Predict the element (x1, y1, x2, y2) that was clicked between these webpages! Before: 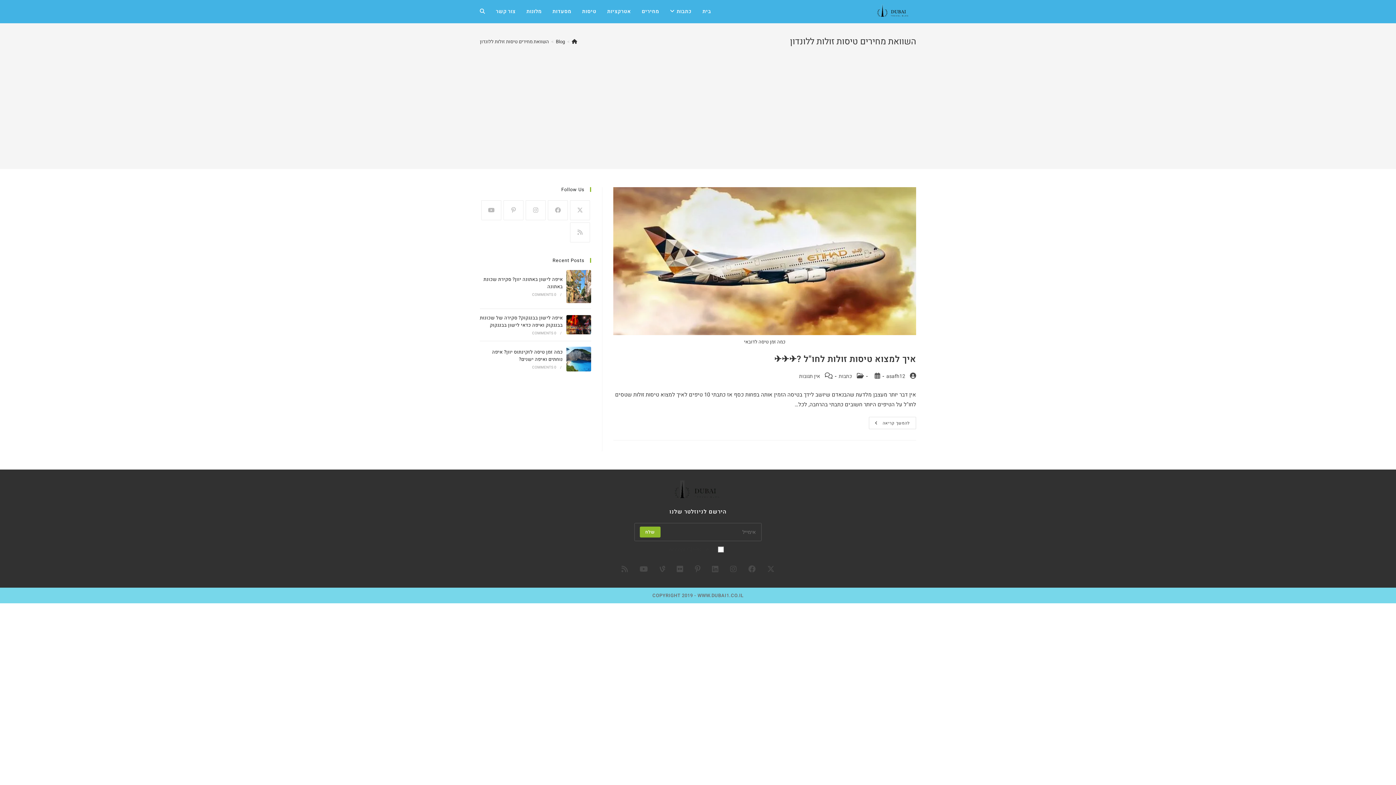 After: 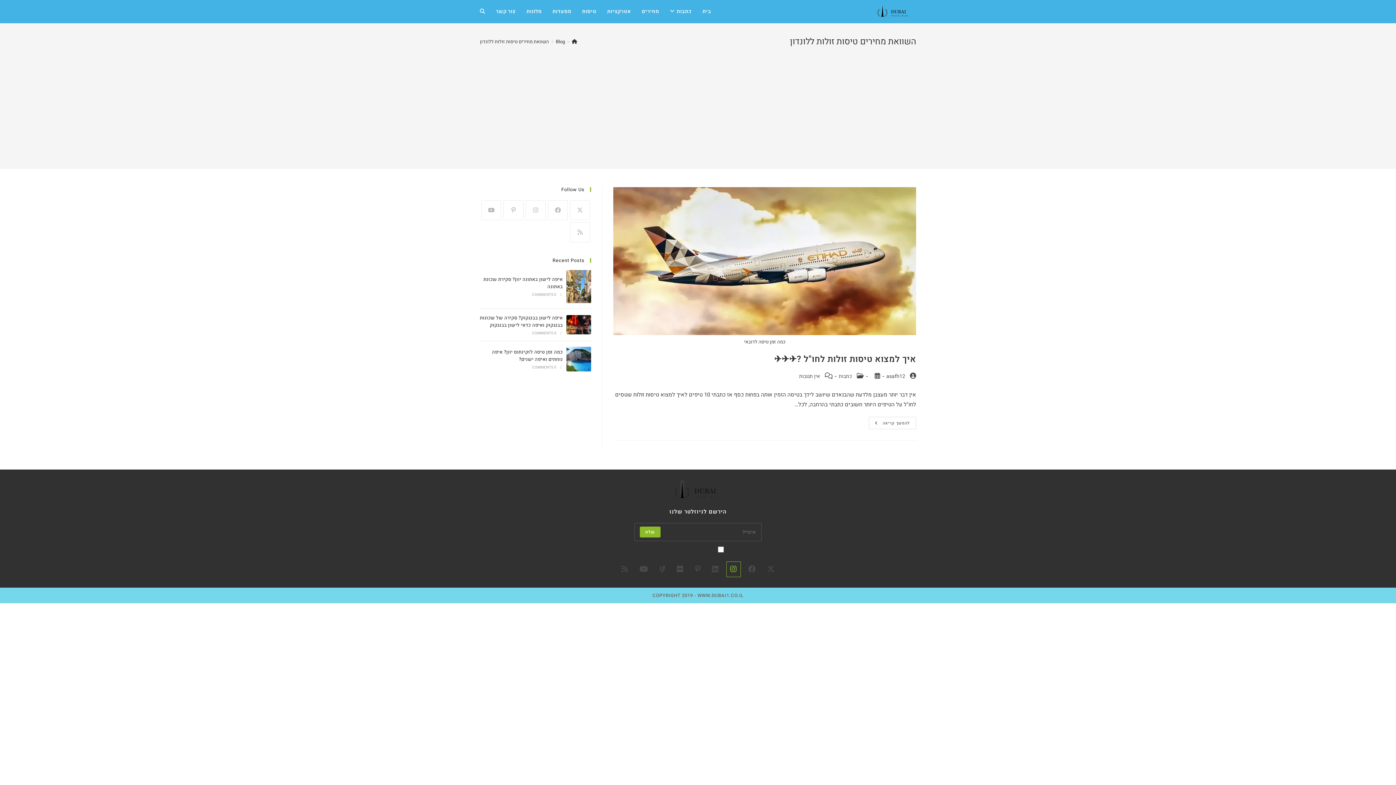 Action: bbox: (726, 562, 740, 577) label: Instagram